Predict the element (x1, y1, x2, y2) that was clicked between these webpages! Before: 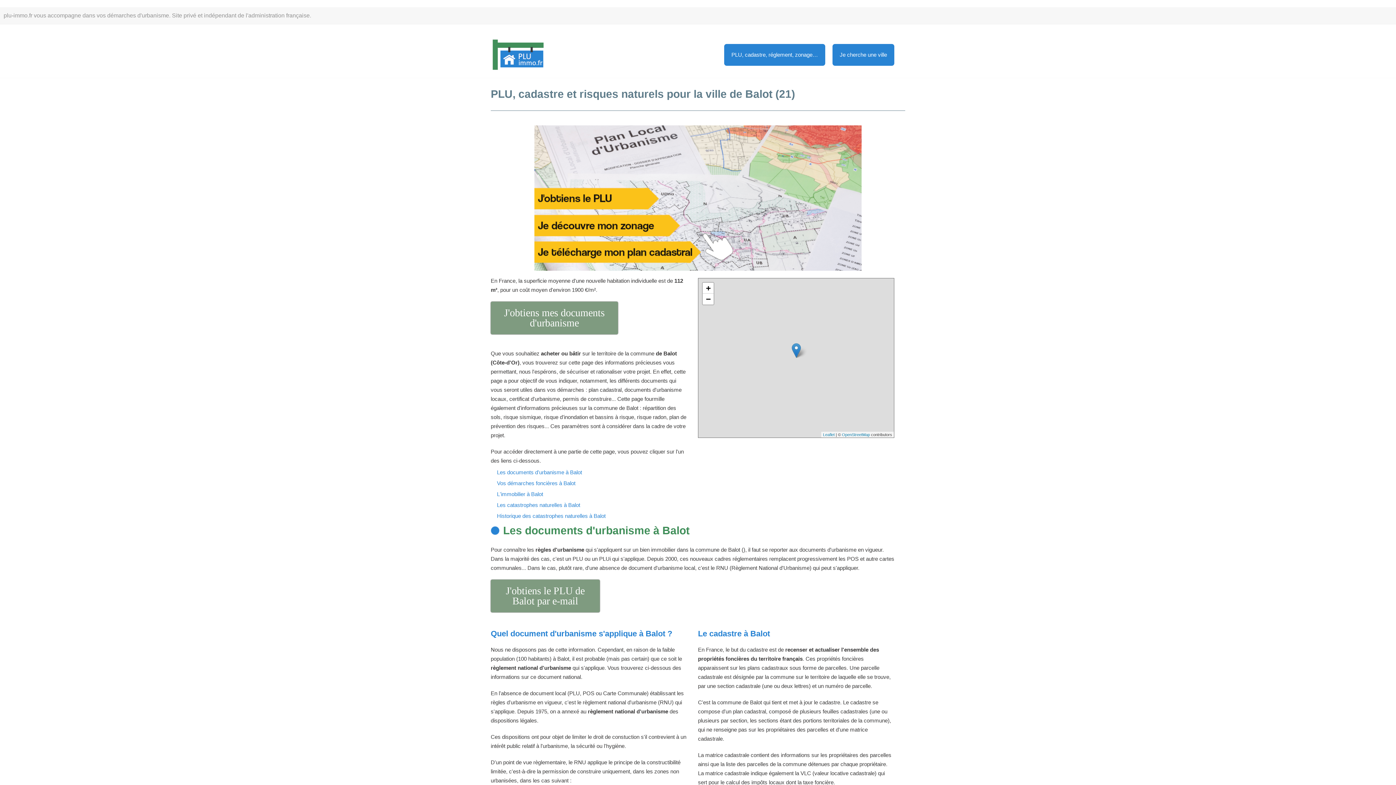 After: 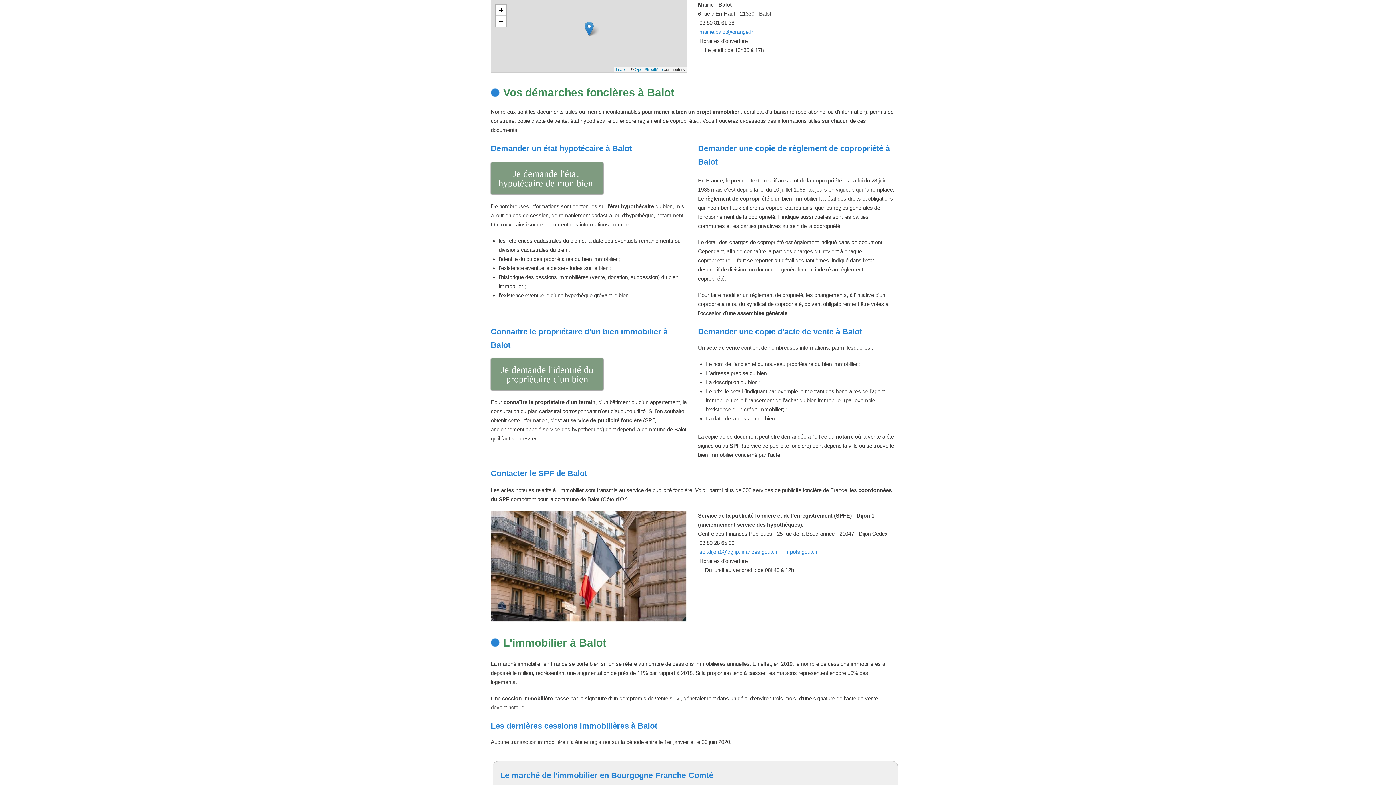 Action: bbox: (491, 480, 575, 486) label: Vos démarches foncières à Balot